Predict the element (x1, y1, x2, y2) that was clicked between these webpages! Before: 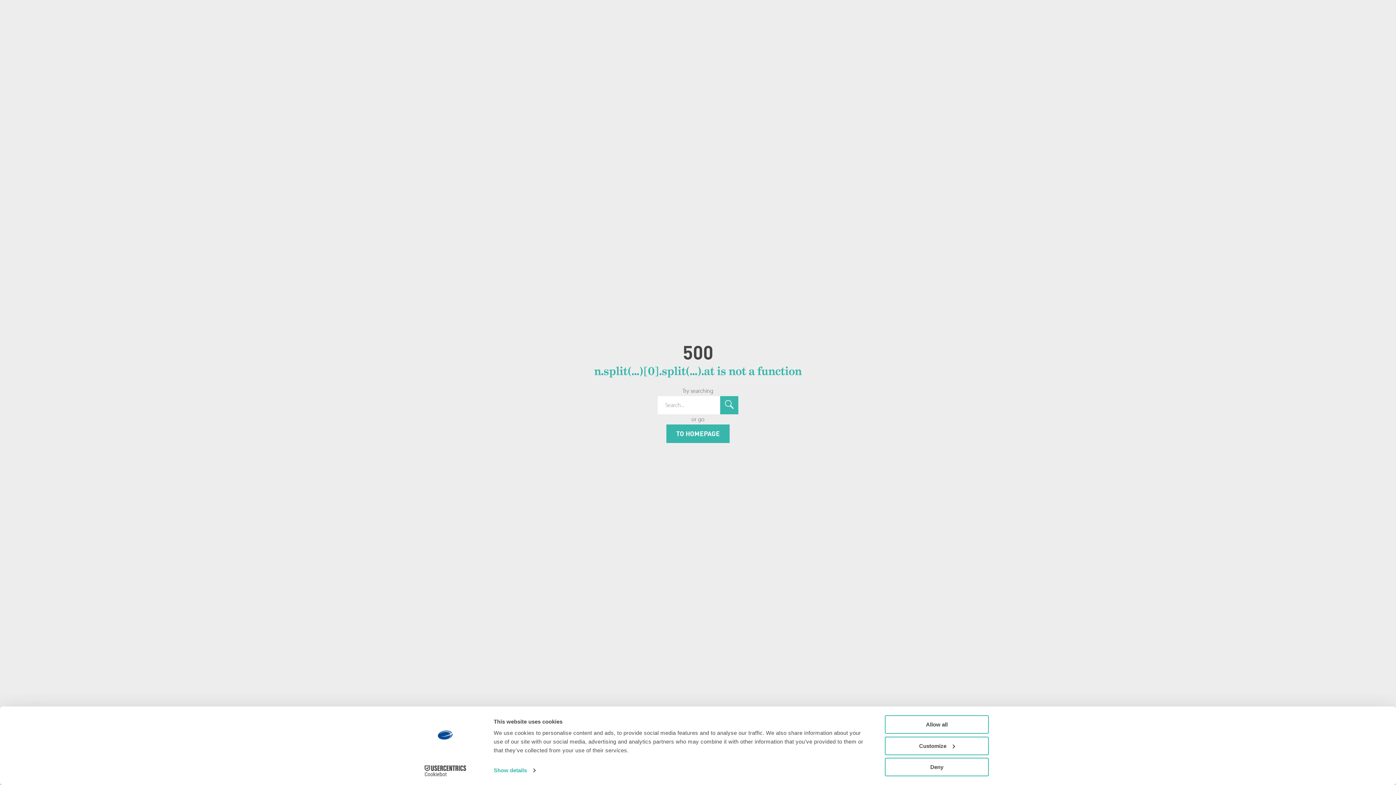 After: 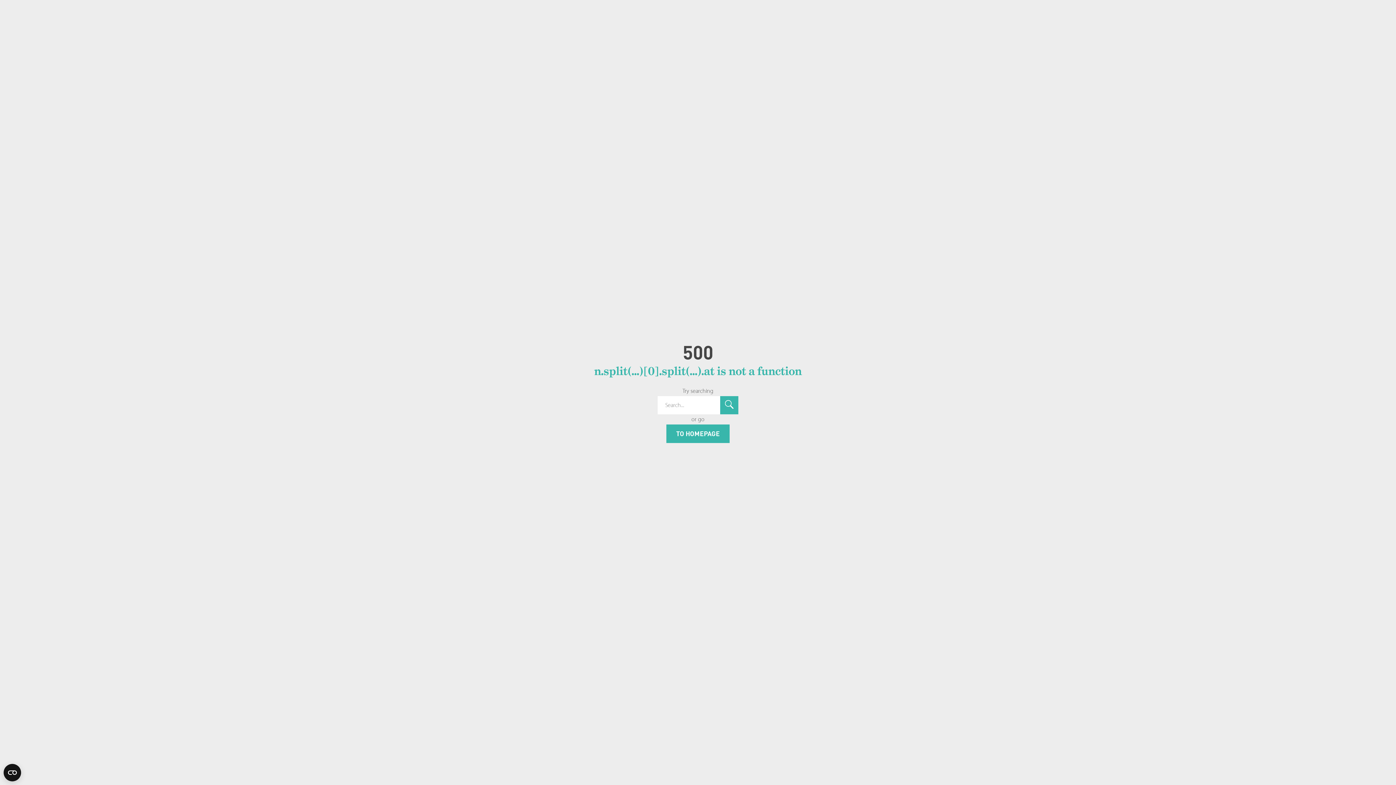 Action: label: Deny bbox: (885, 758, 989, 776)